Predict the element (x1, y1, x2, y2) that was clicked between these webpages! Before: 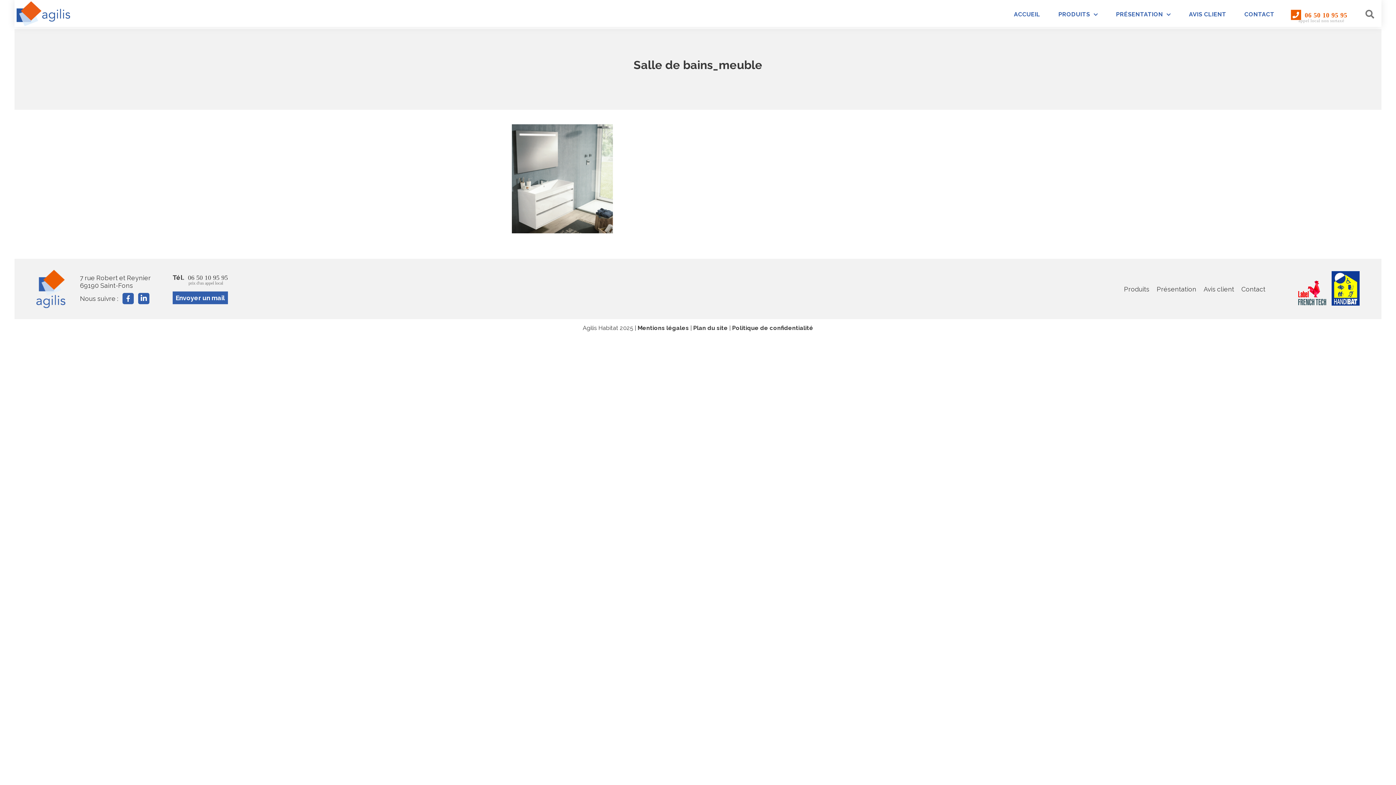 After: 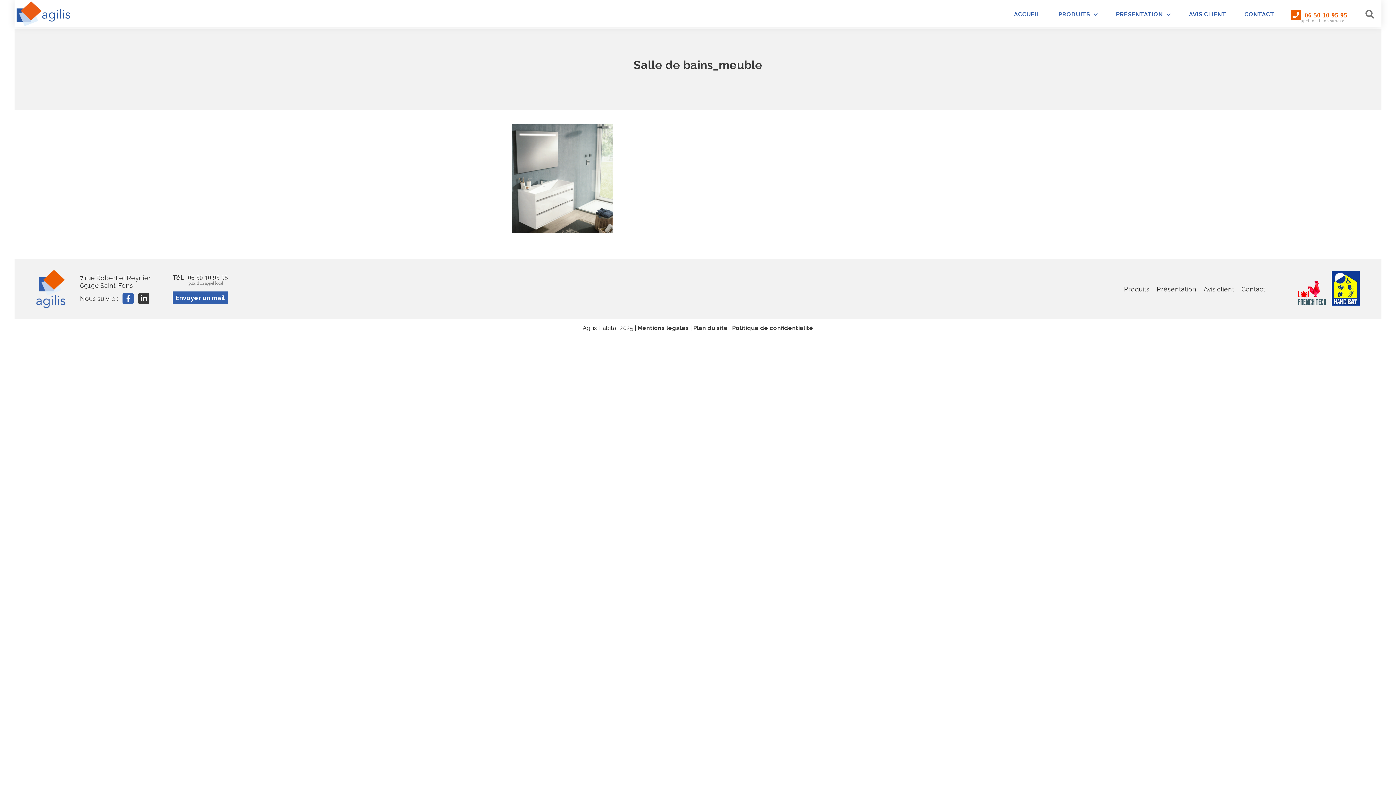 Action: bbox: (138, 292, 149, 304)